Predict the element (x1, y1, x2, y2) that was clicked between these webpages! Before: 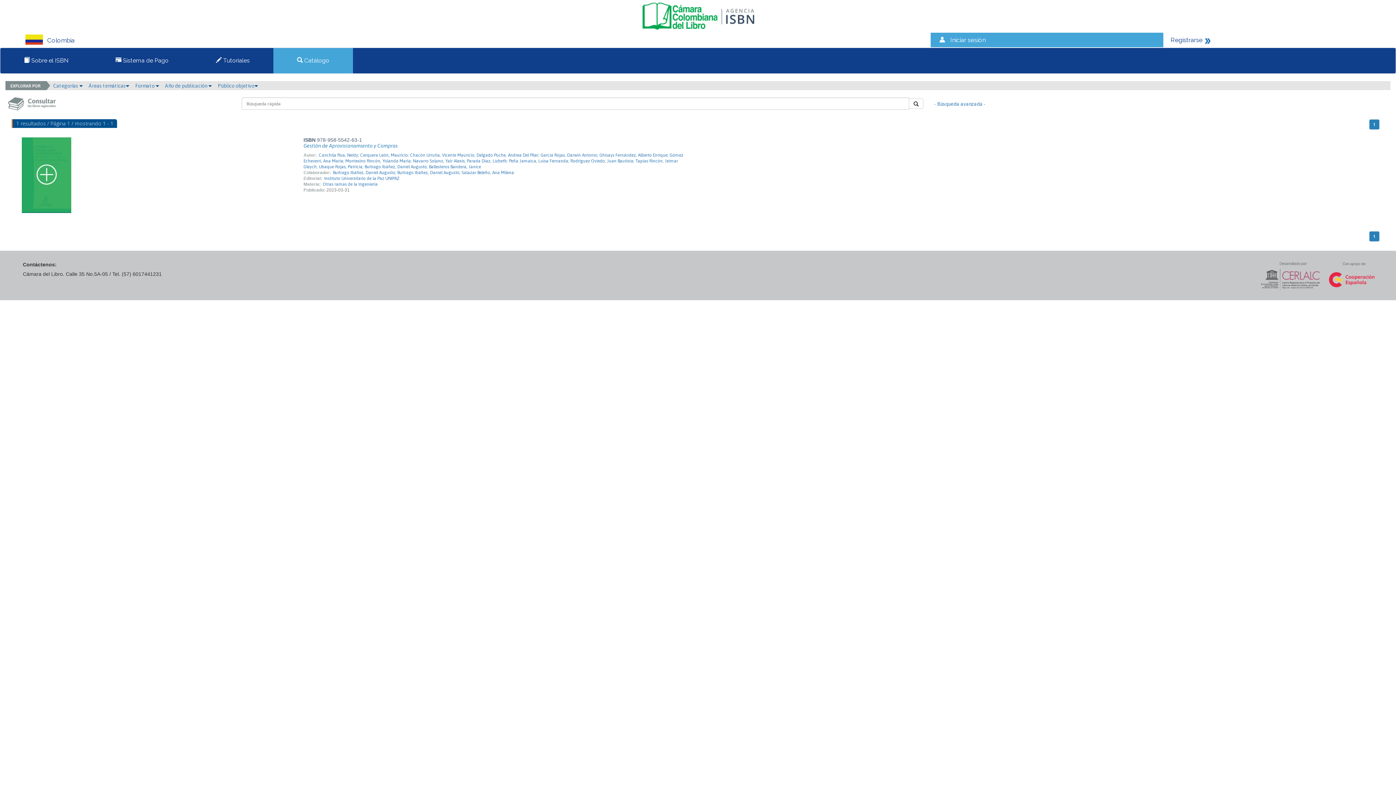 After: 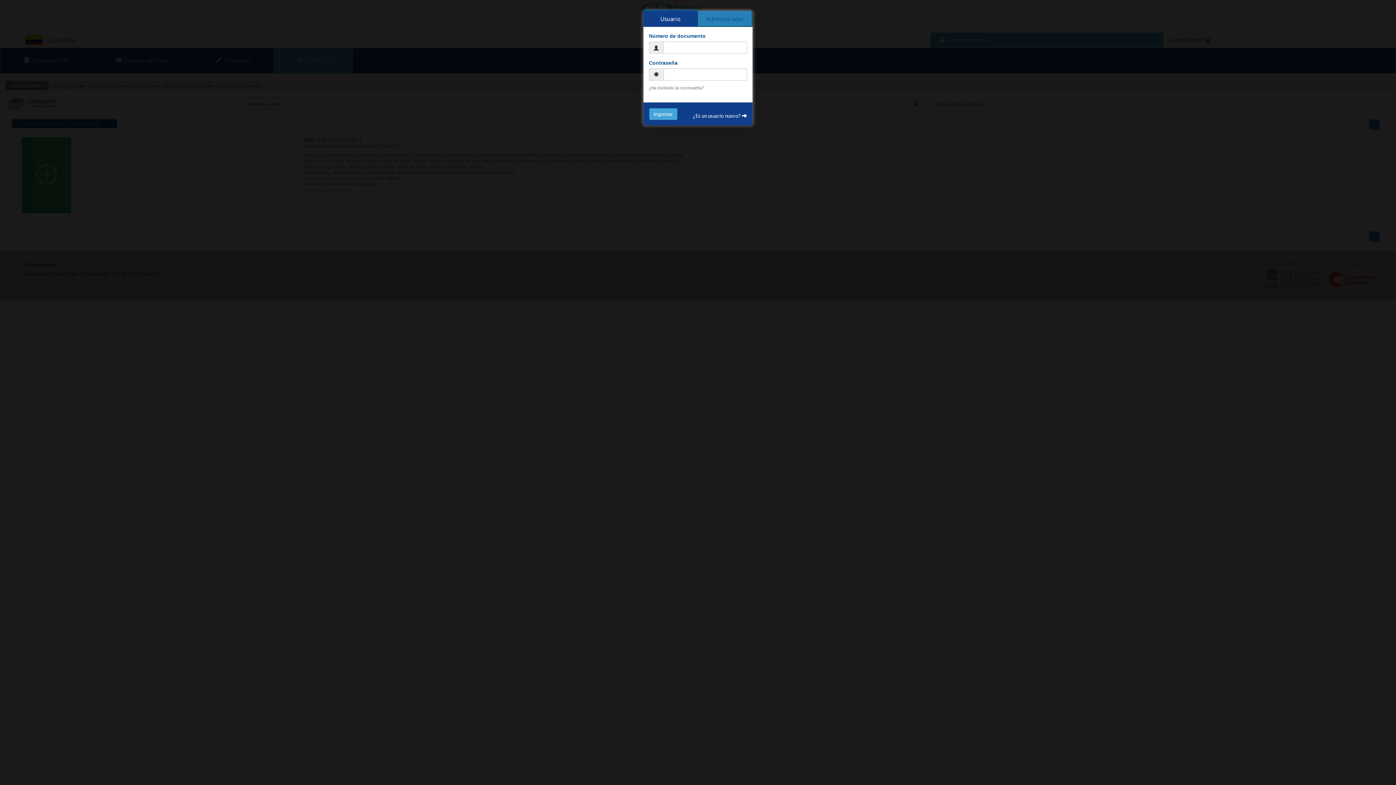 Action: bbox: (950, 36, 985, 43) label: Iniciar sesión